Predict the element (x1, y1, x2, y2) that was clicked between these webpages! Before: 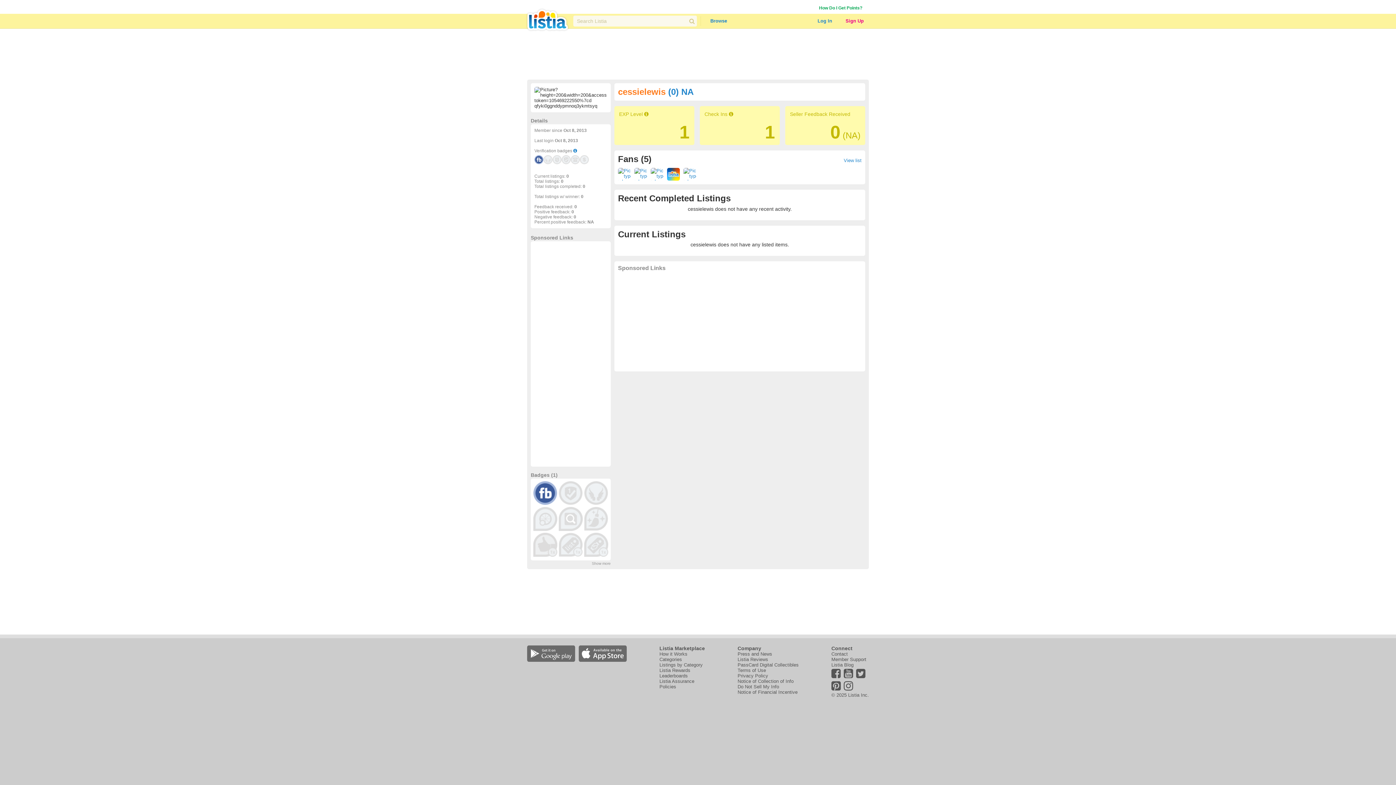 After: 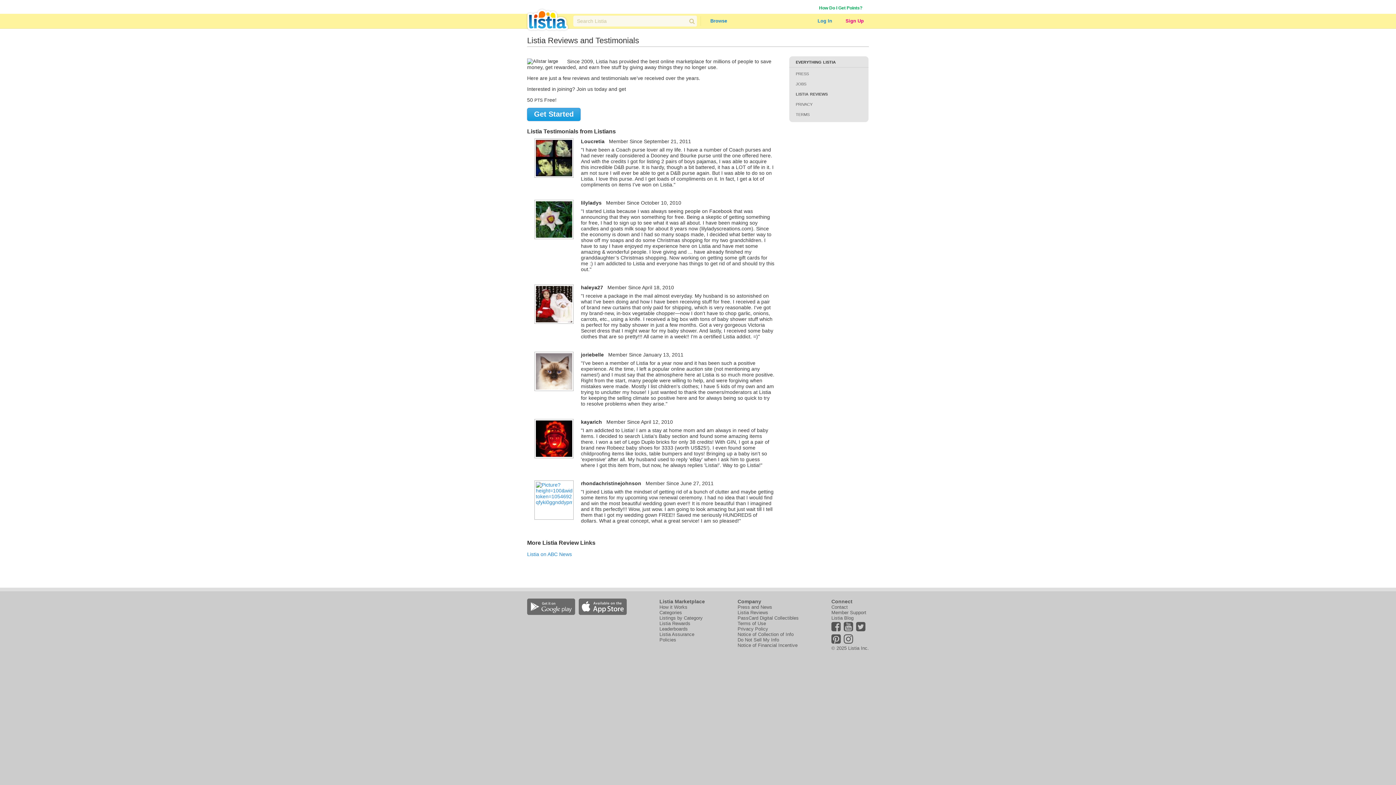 Action: label: Listia Reviews bbox: (737, 657, 768, 662)